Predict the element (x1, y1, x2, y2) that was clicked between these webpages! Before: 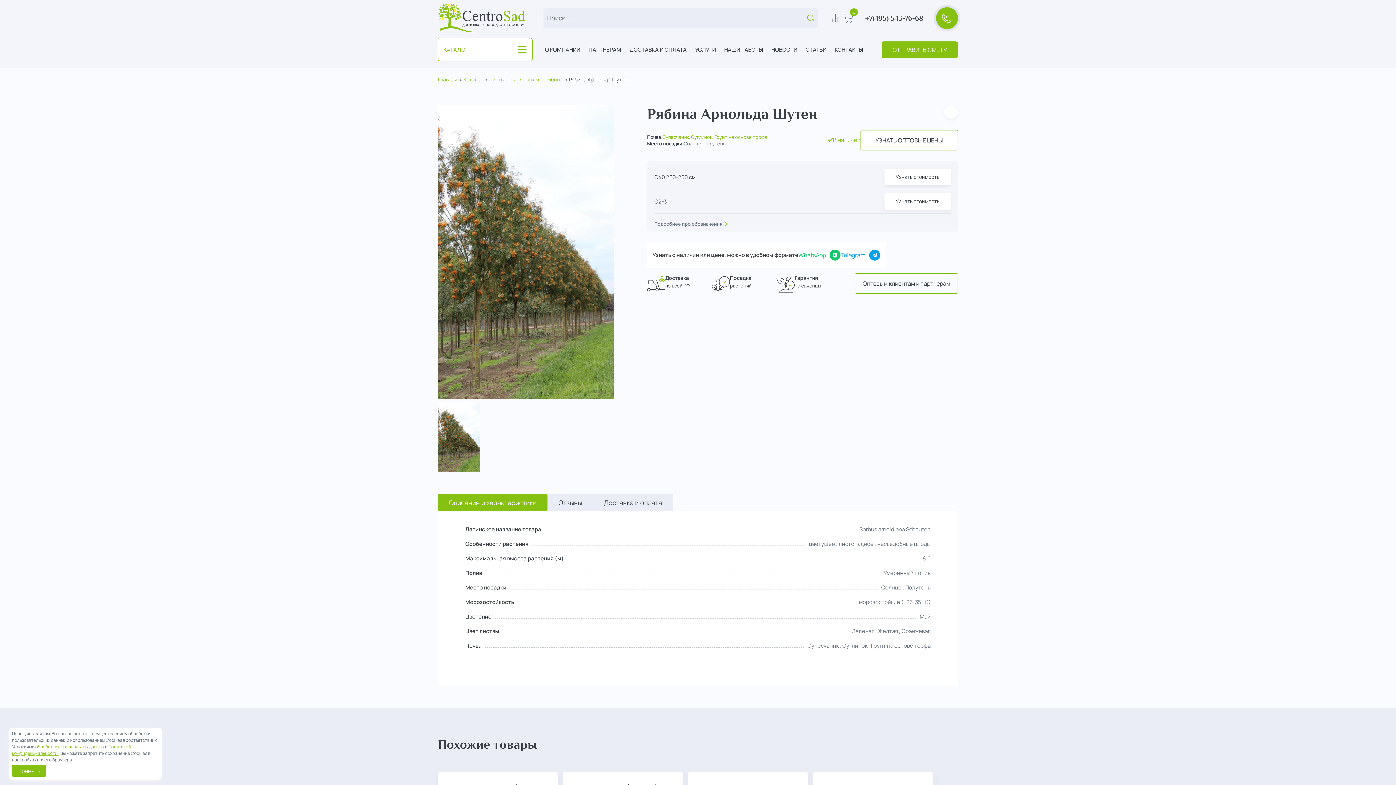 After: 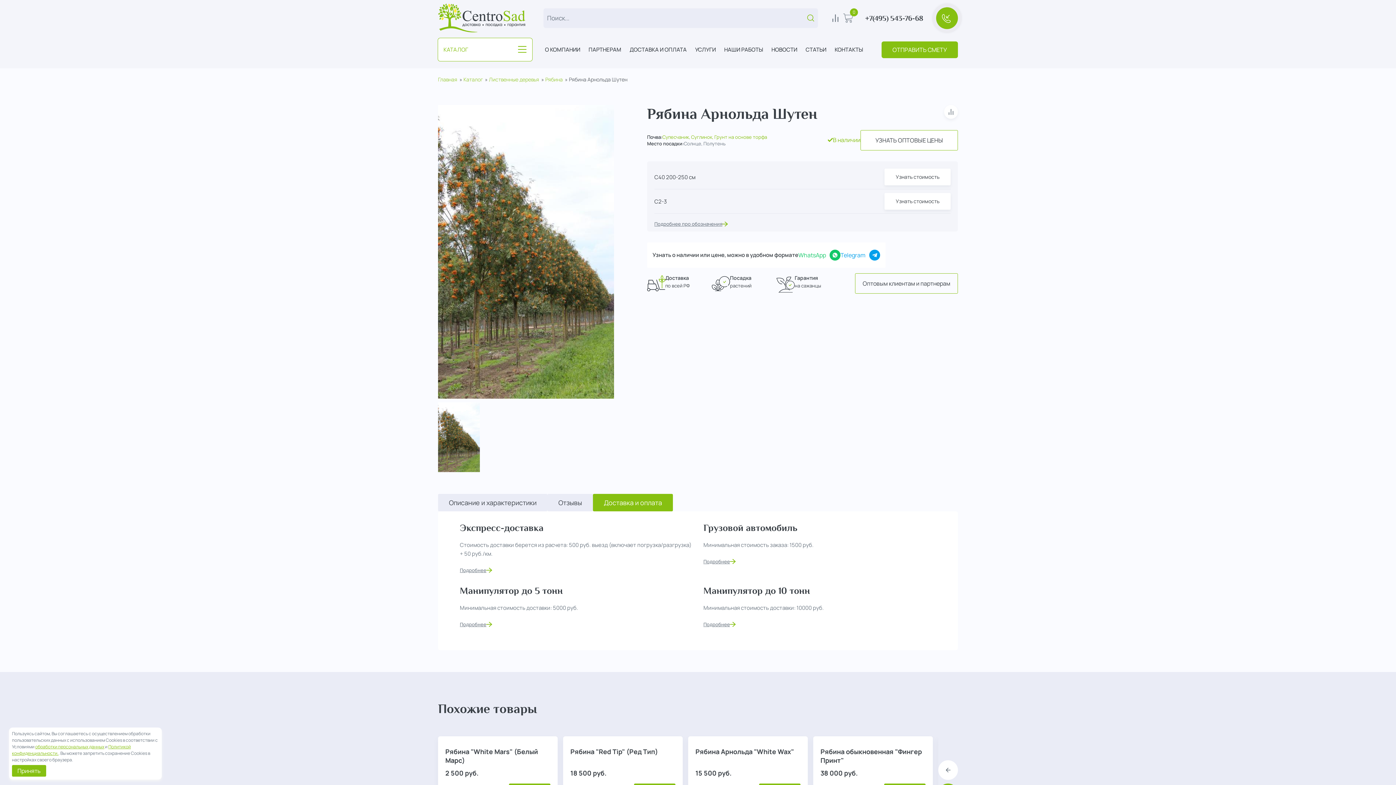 Action: label: Доставка и оплата bbox: (593, 494, 673, 511)